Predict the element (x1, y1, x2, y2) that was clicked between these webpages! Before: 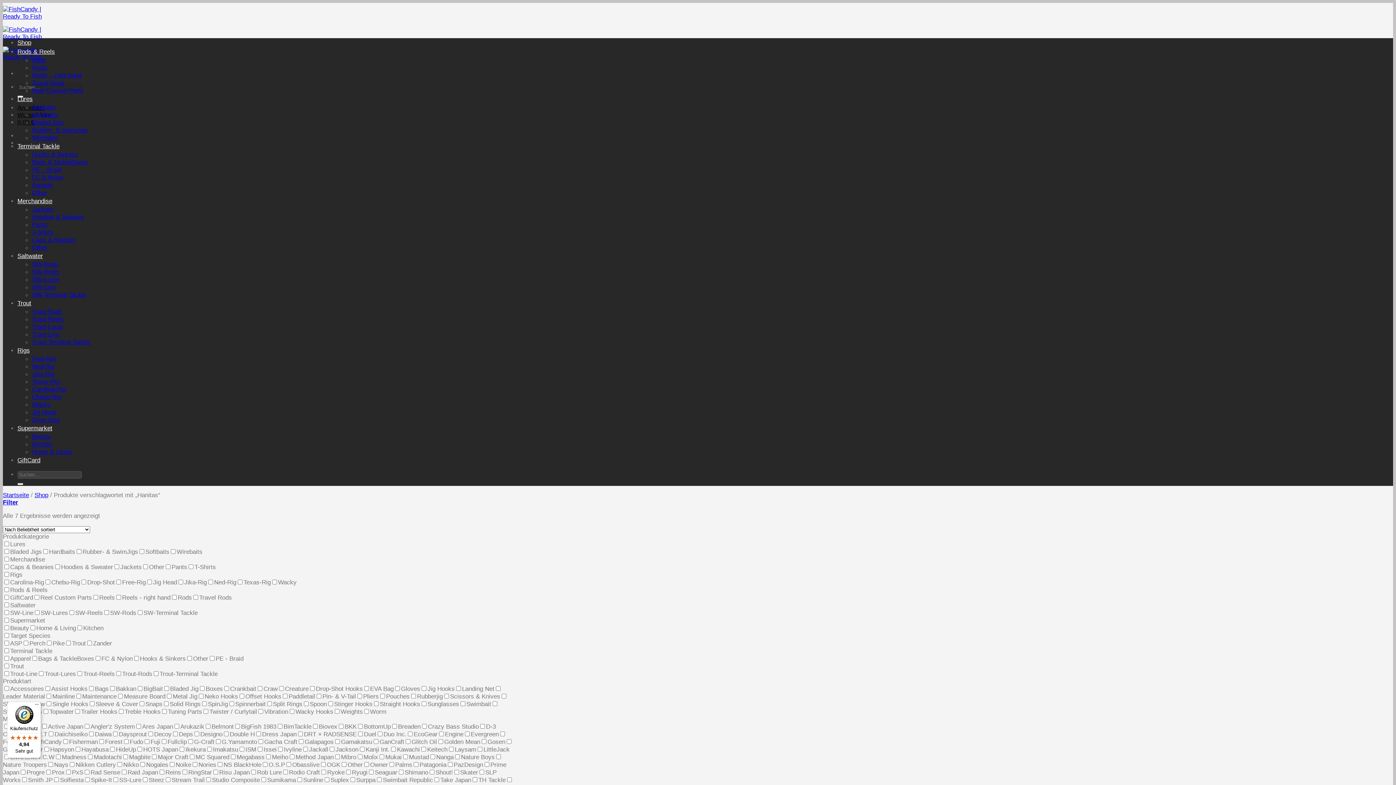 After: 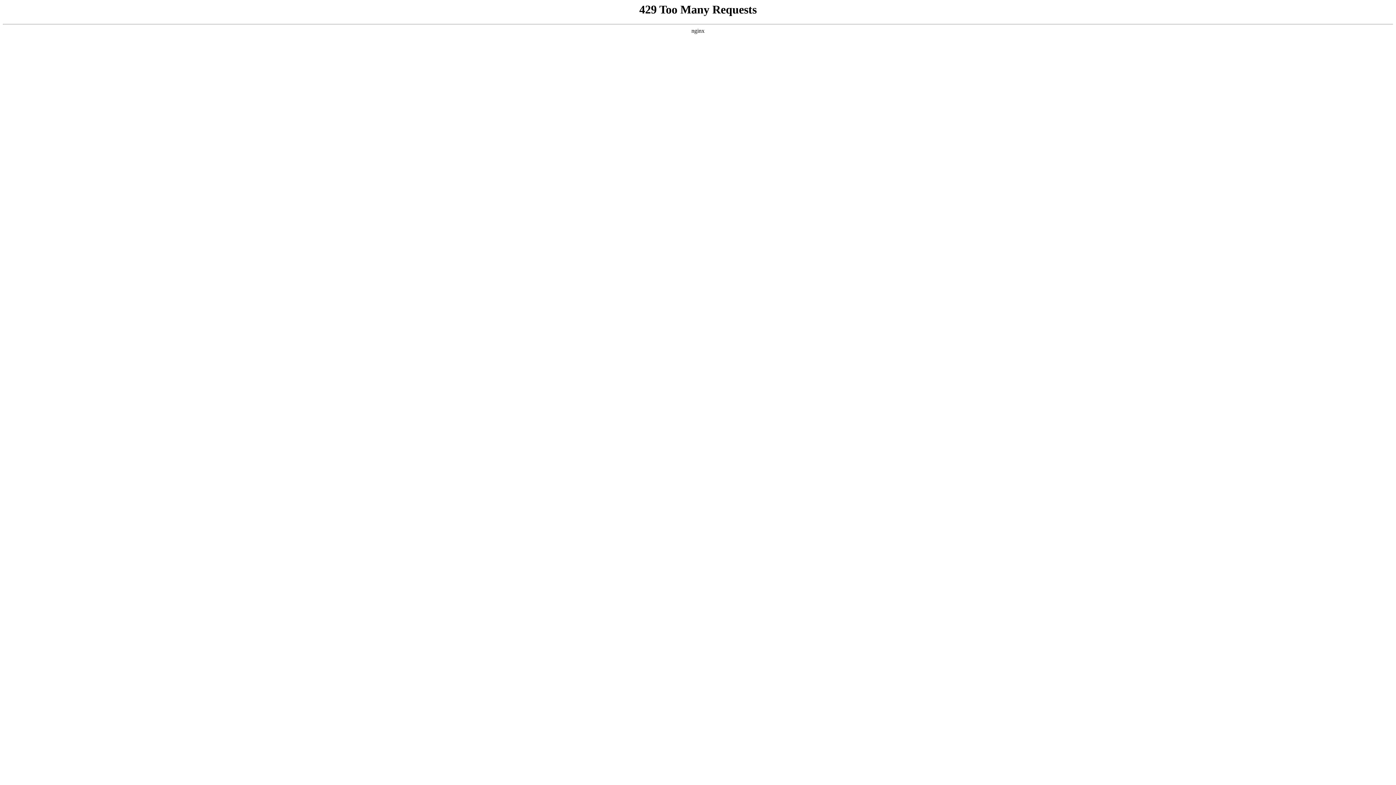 Action: label: Bags & TackleBoxes bbox: (32, 158, 88, 165)